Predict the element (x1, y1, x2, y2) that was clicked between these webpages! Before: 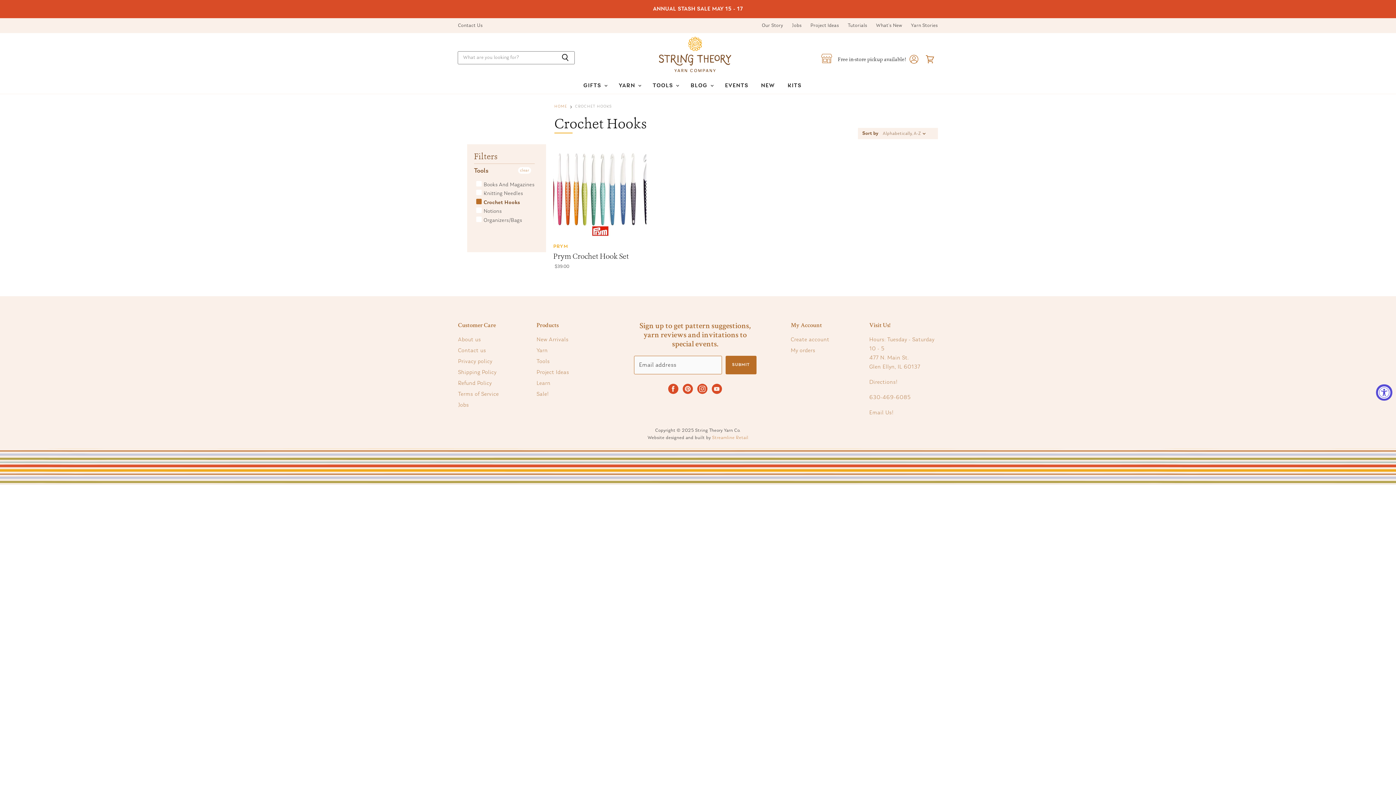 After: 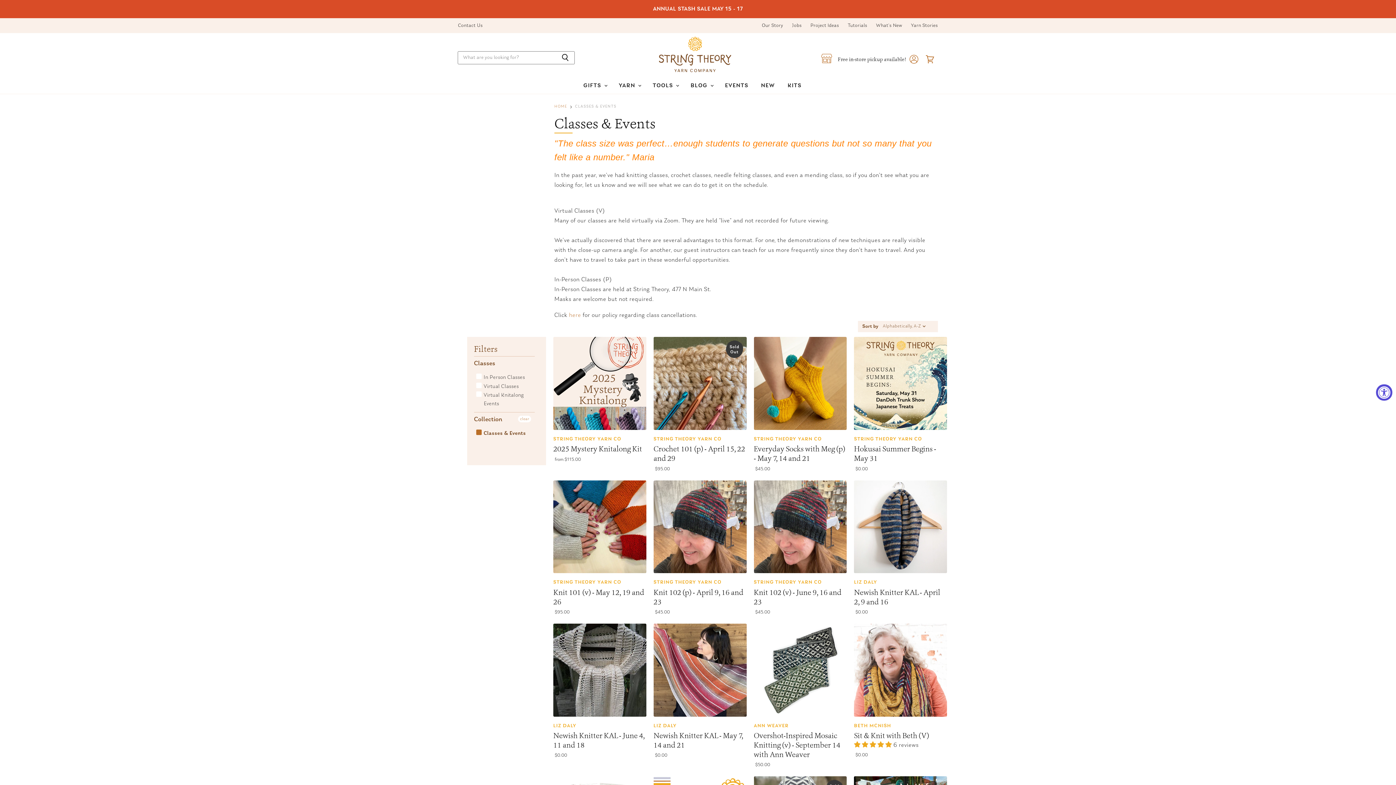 Action: bbox: (719, 78, 754, 93) label: EVENTS